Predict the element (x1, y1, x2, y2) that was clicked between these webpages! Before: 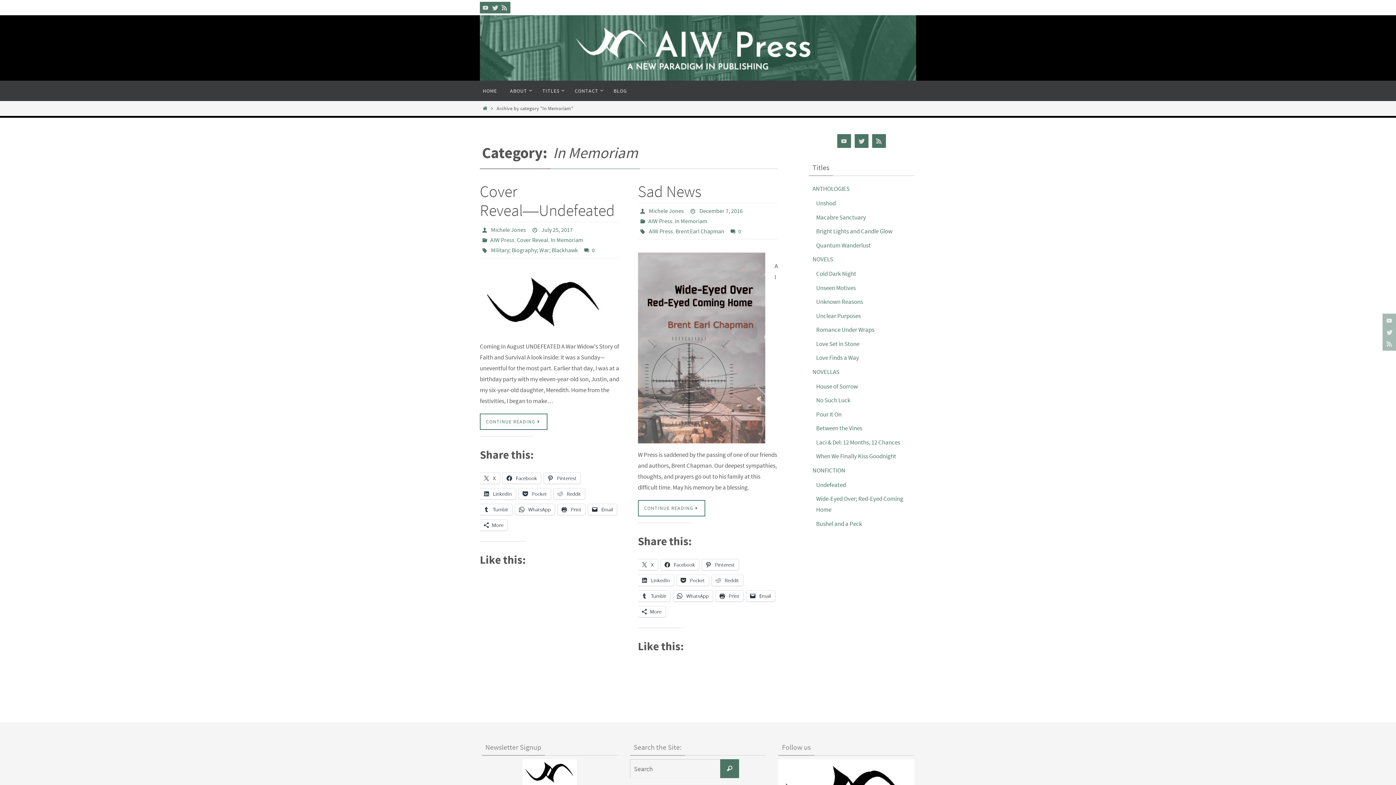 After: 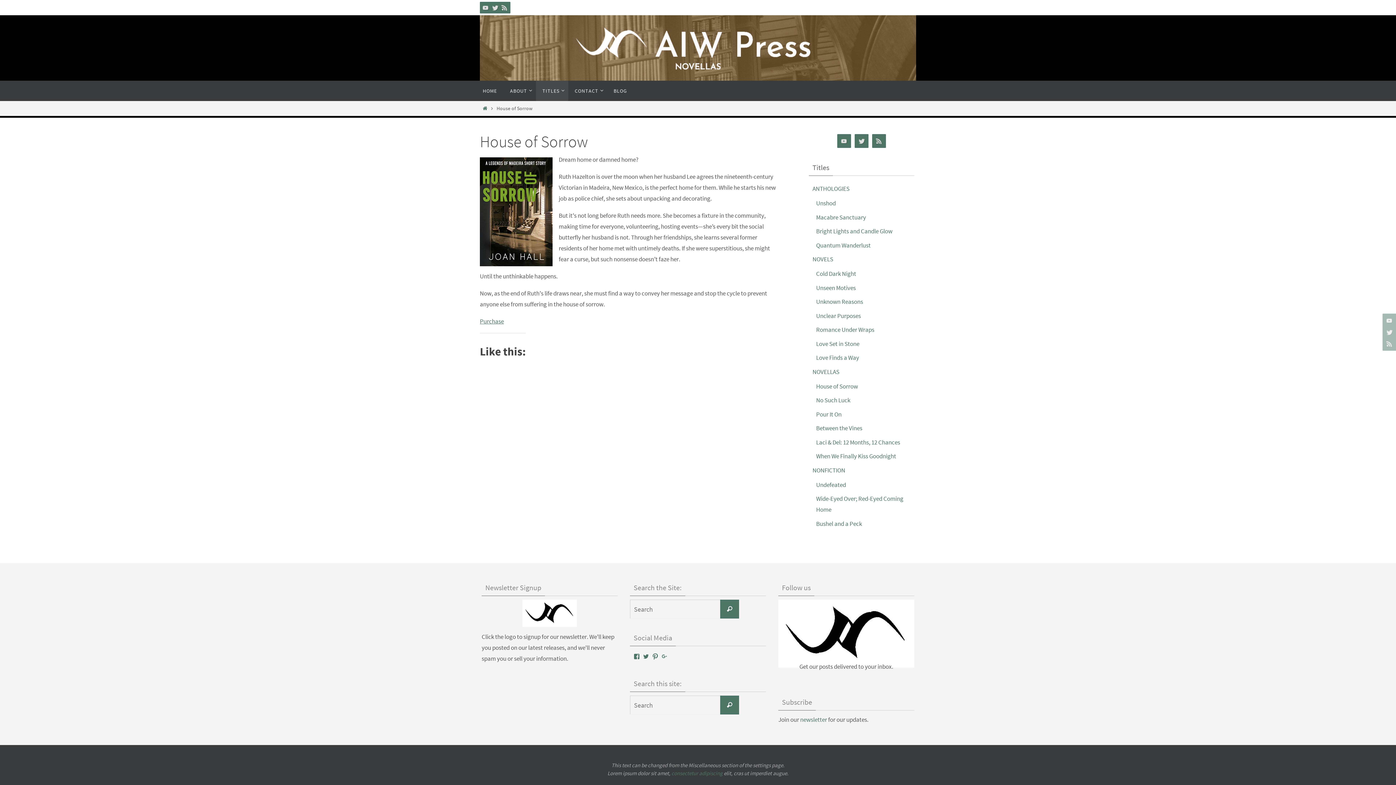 Action: label: House of Sorrow bbox: (816, 382, 858, 390)